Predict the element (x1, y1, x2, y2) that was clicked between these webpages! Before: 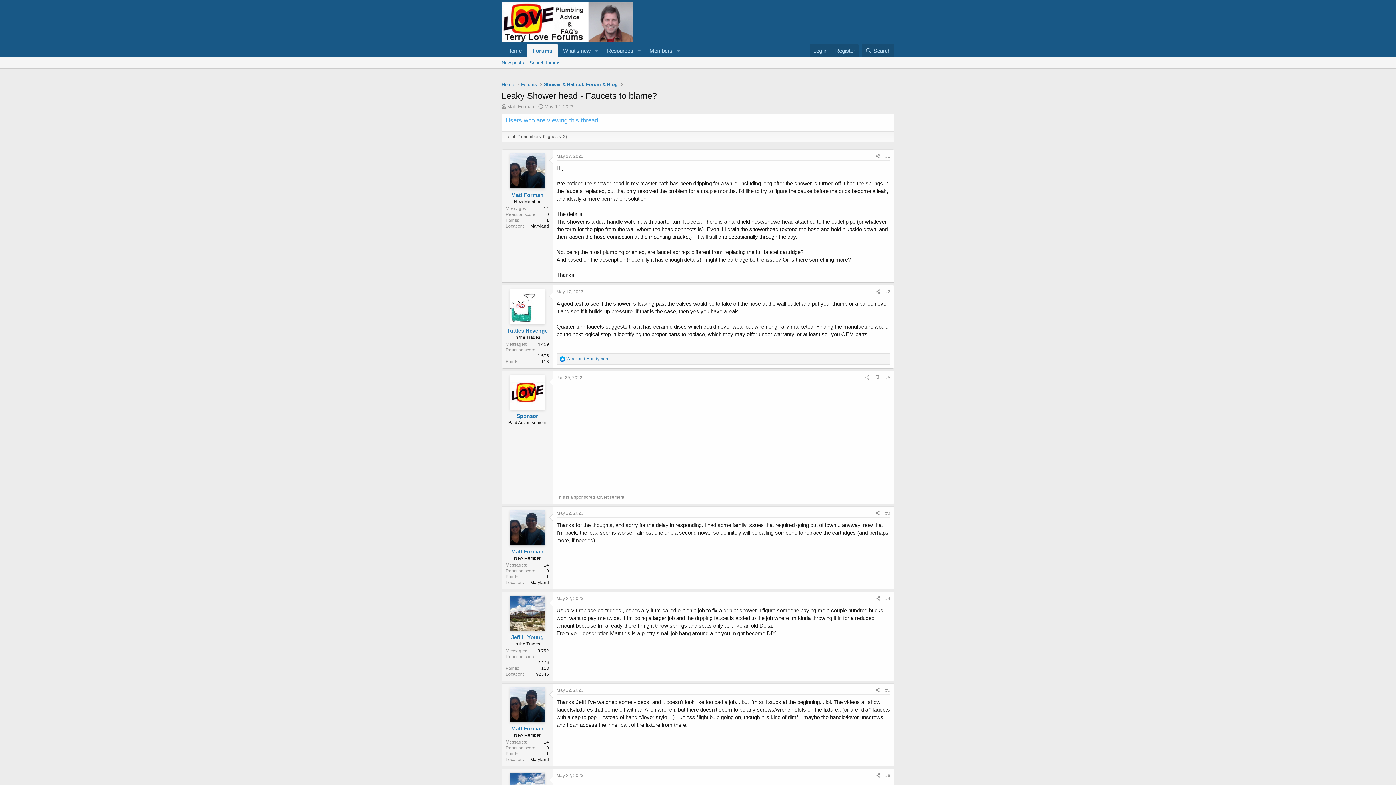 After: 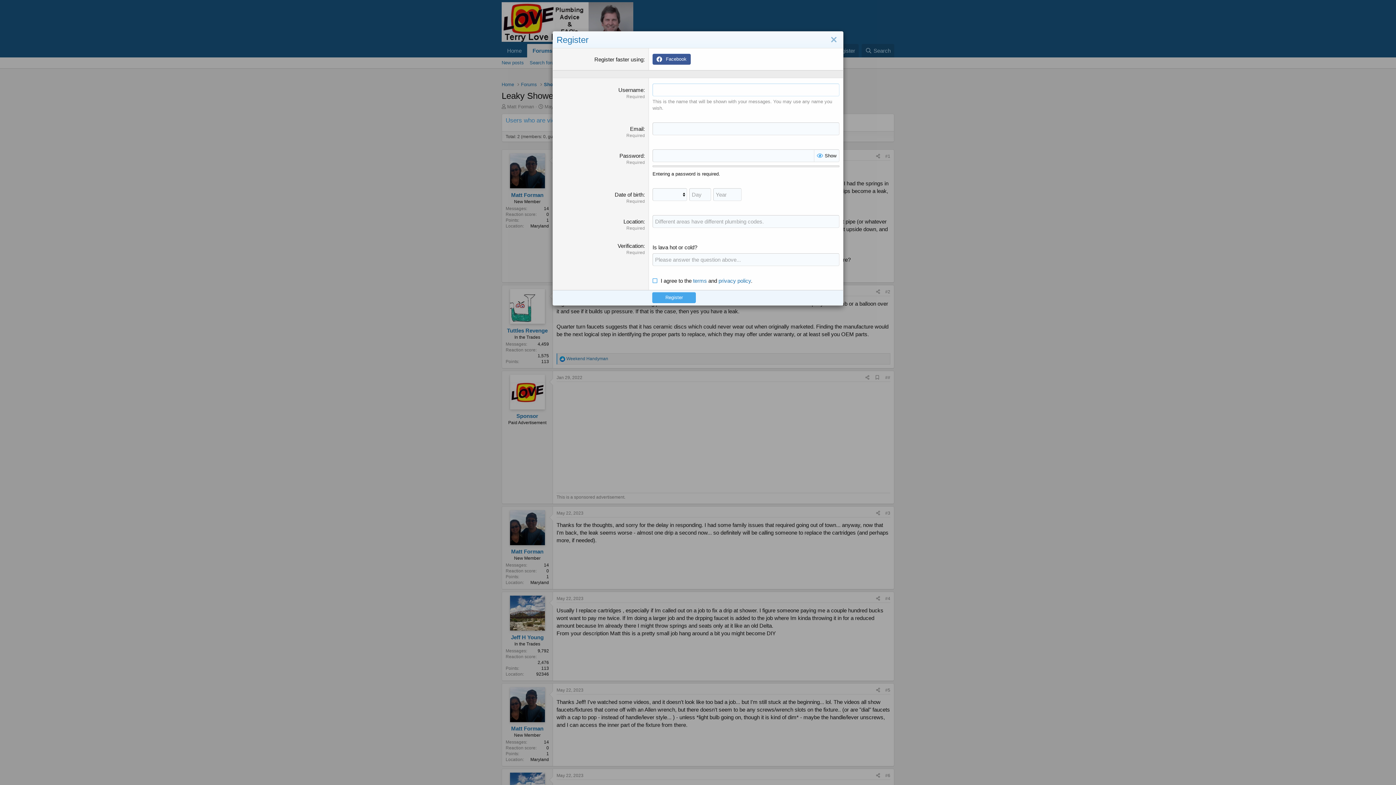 Action: label: Register bbox: (831, 44, 858, 57)